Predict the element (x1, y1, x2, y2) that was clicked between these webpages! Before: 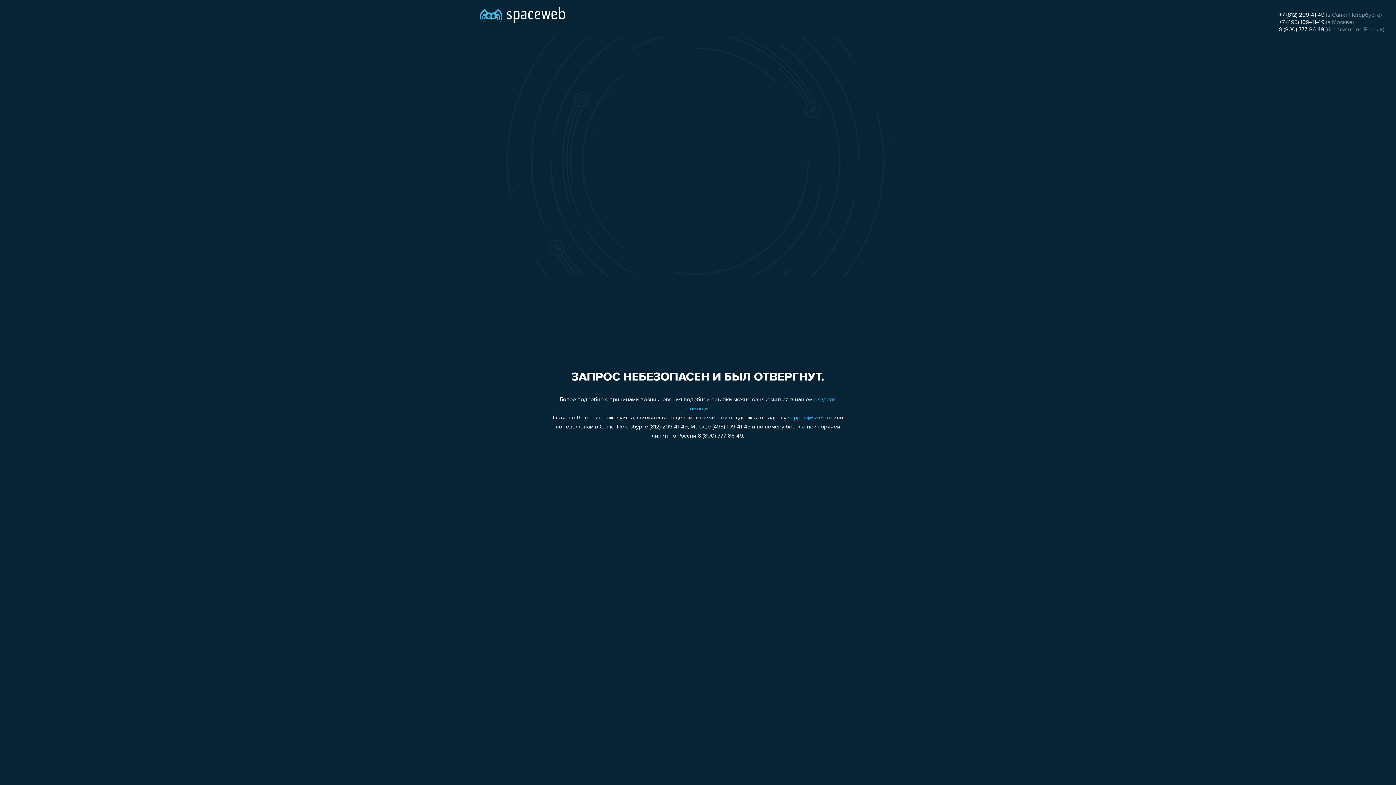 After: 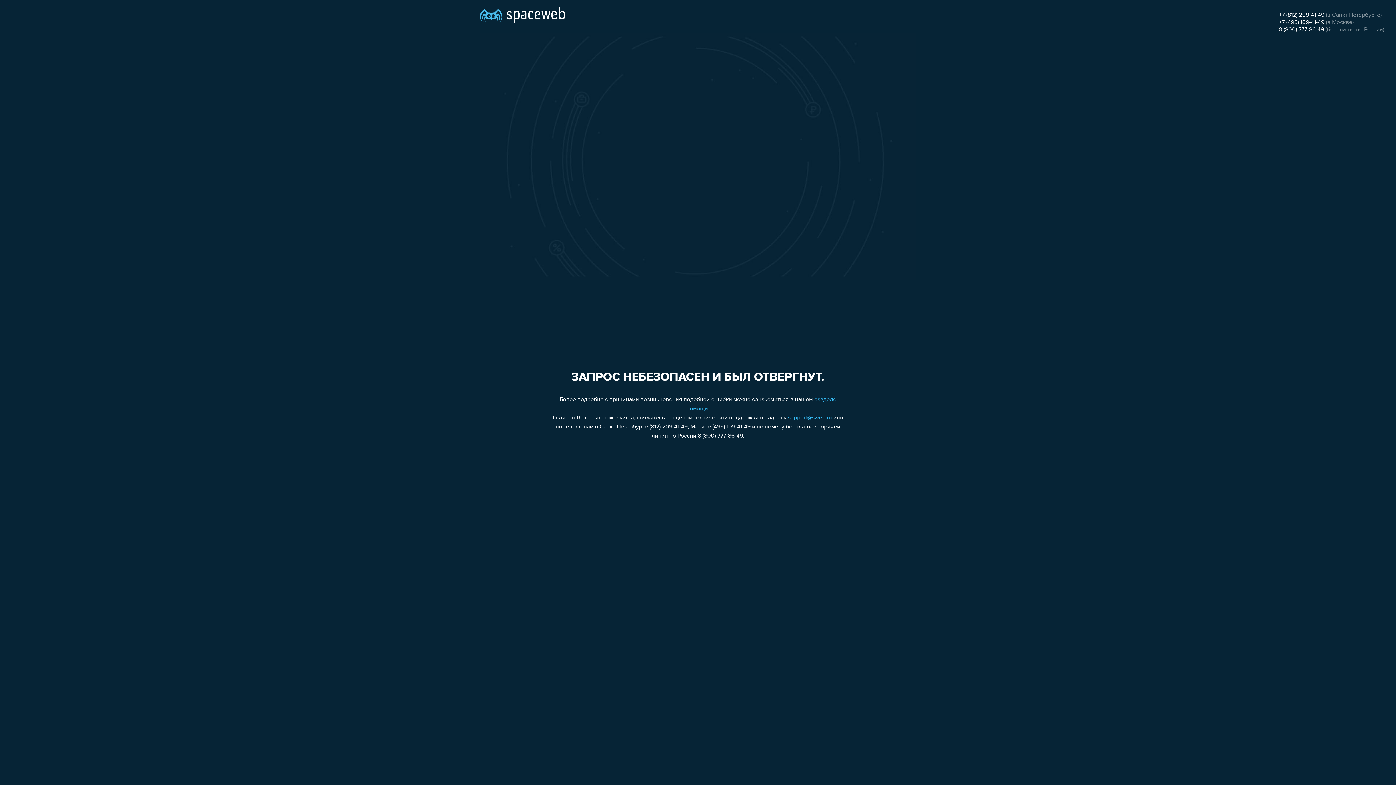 Action: bbox: (1279, 12, 1324, 18) label: +7 (812) 209-41-49